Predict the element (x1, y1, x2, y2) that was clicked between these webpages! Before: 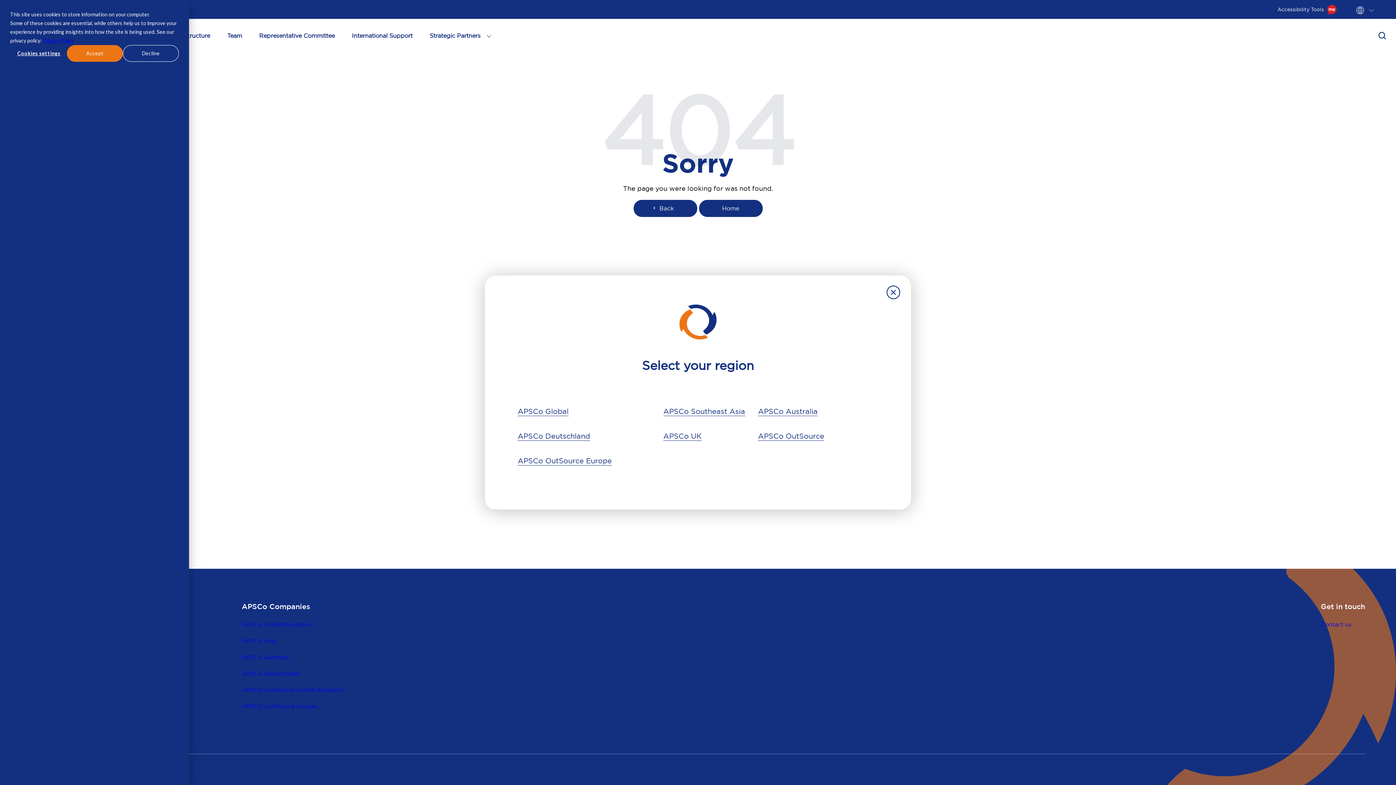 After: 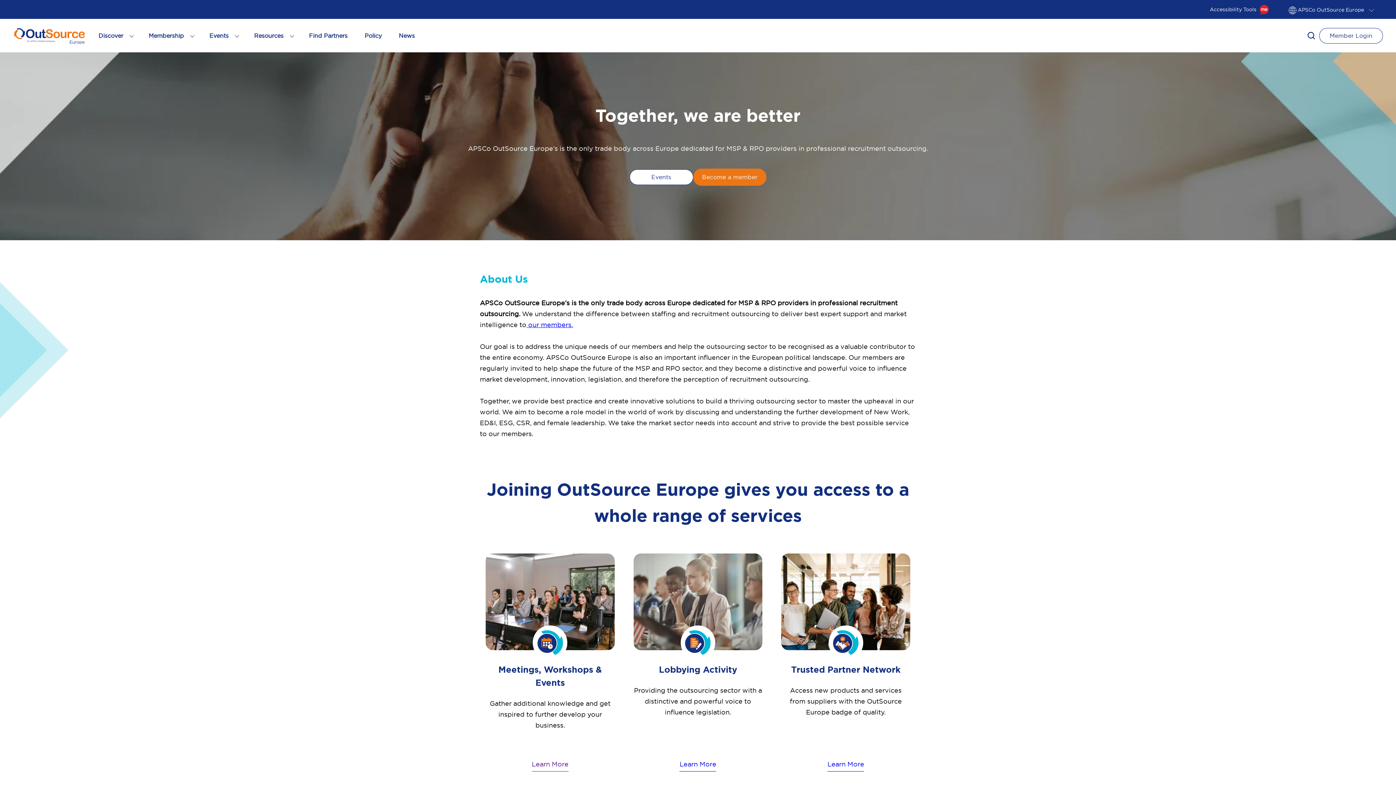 Action: bbox: (517, 456, 612, 465) label: APSCo OutSource Europe